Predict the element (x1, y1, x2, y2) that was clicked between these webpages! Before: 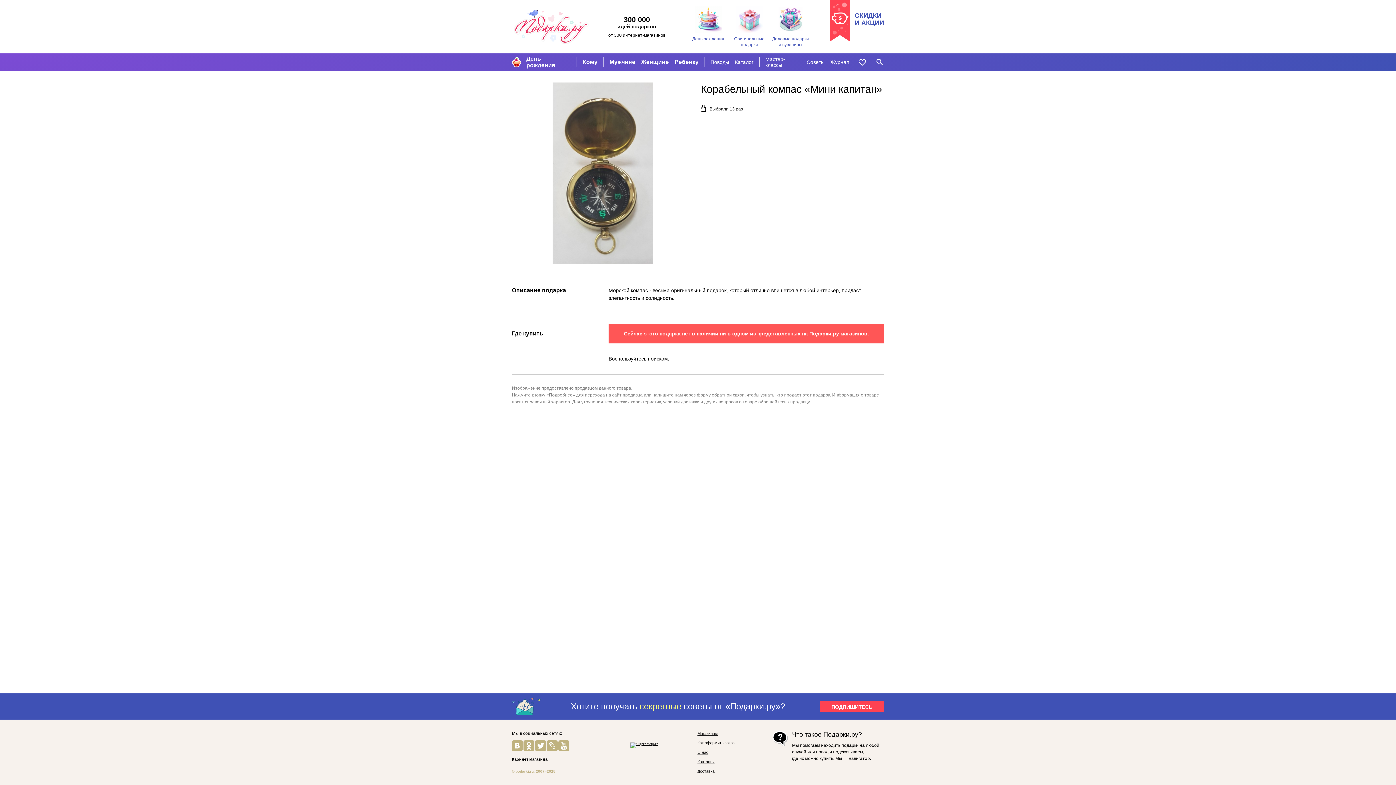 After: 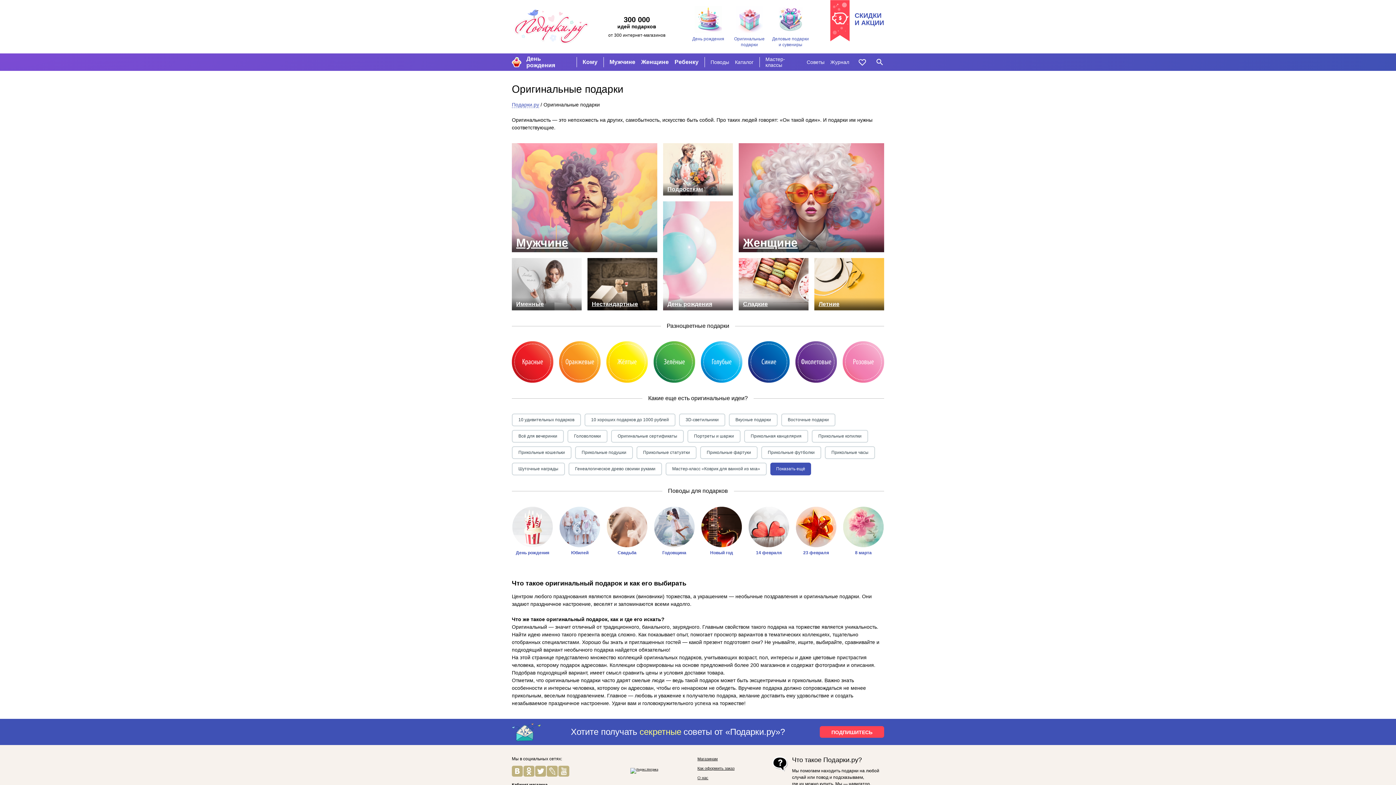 Action: bbox: (731, 5, 768, 47) label: Оригинальные подарки